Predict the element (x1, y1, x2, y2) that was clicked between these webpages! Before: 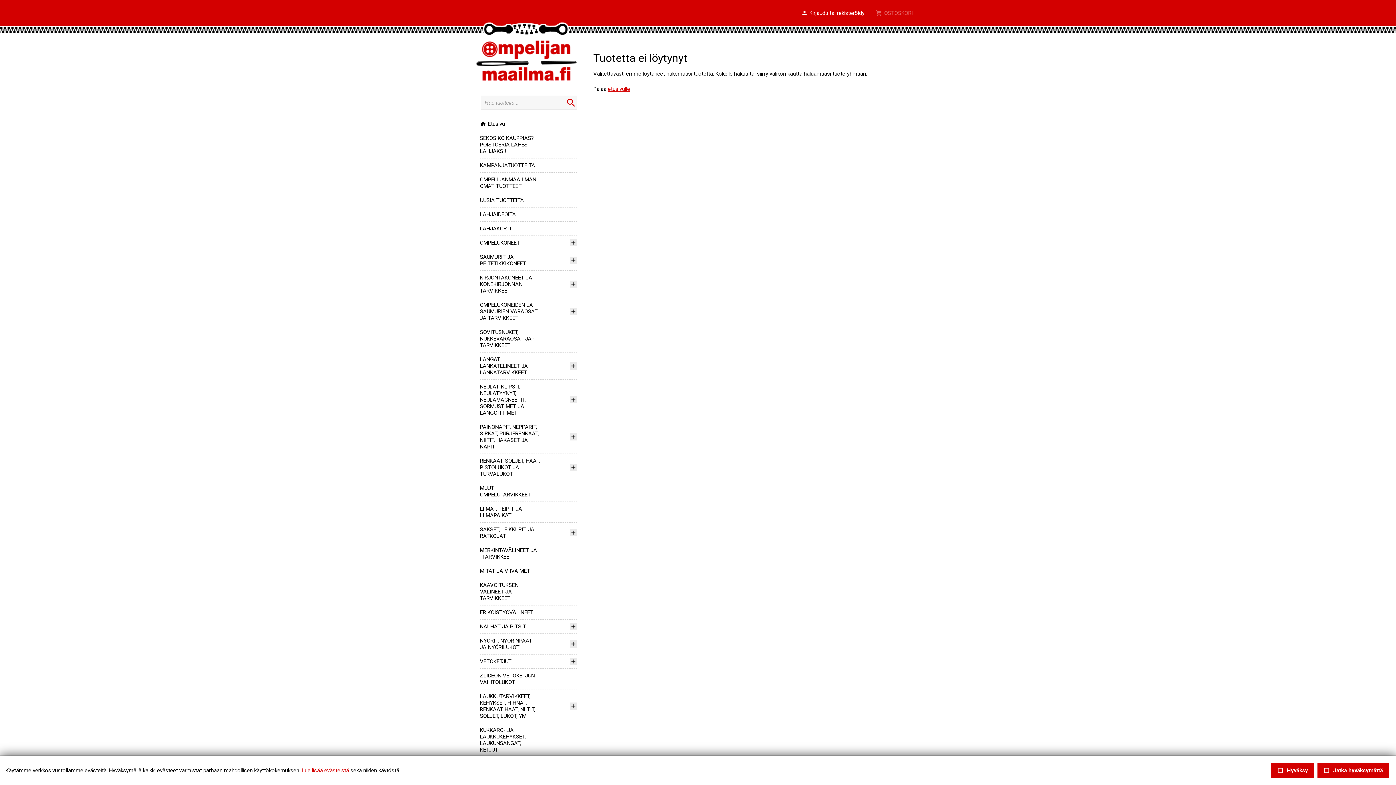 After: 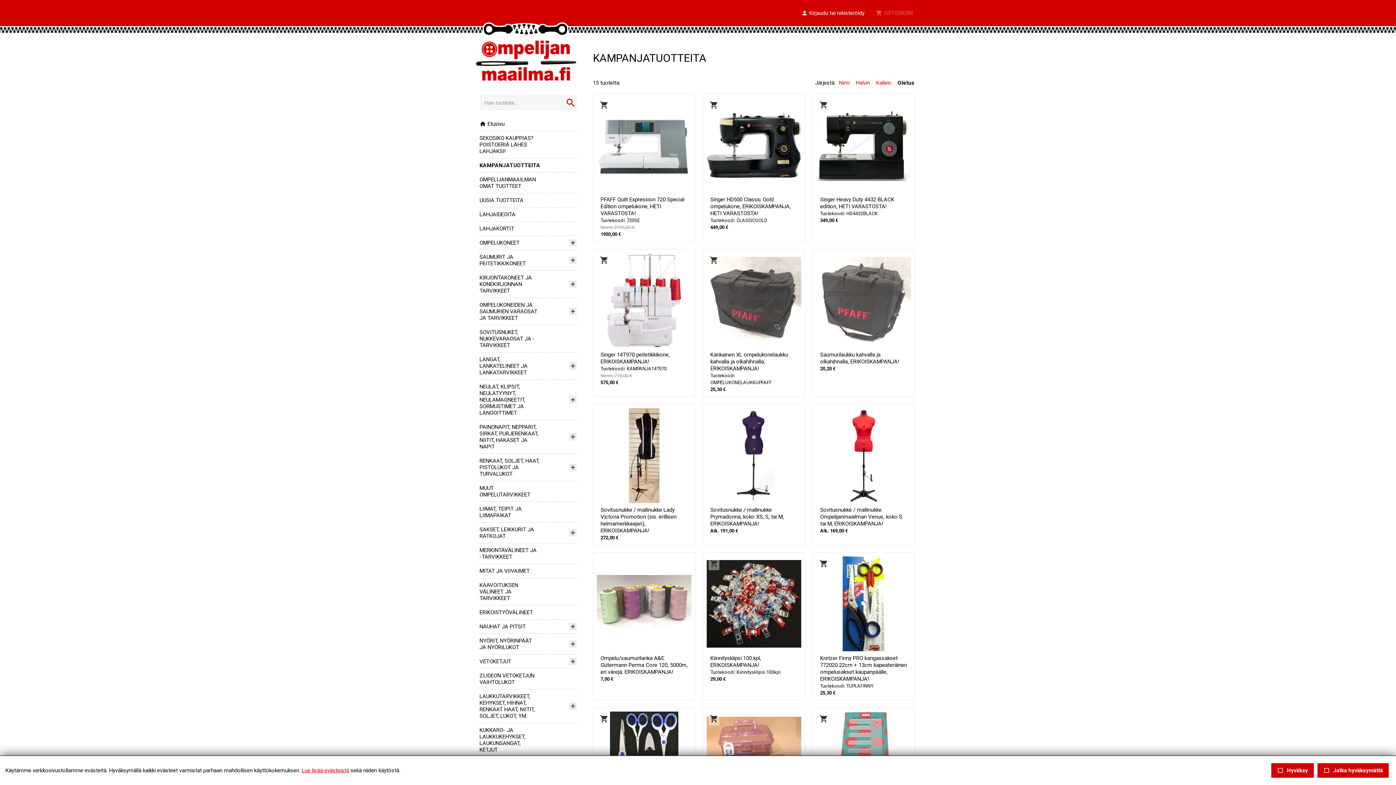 Action: label: KAMPANJATUOTTEITA bbox: (480, 162, 535, 168)